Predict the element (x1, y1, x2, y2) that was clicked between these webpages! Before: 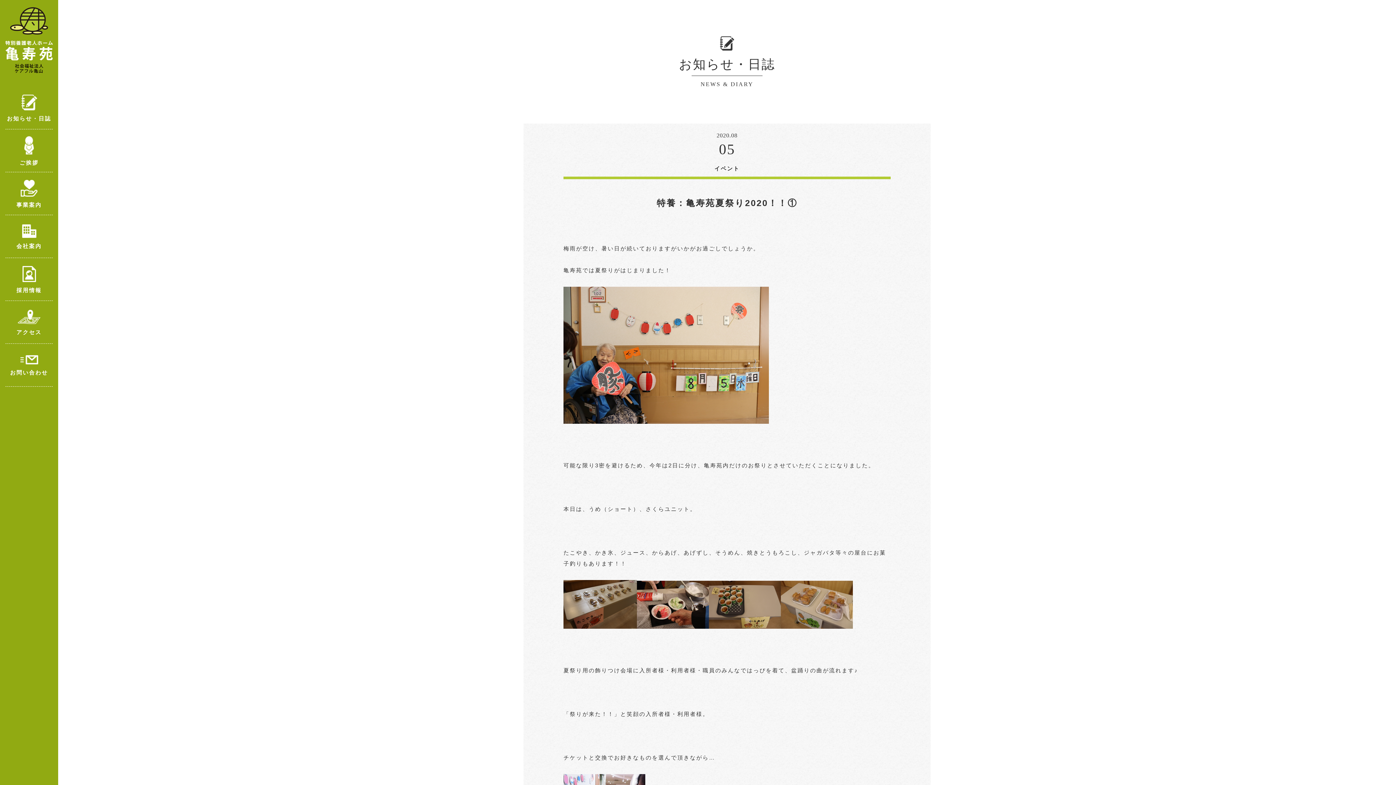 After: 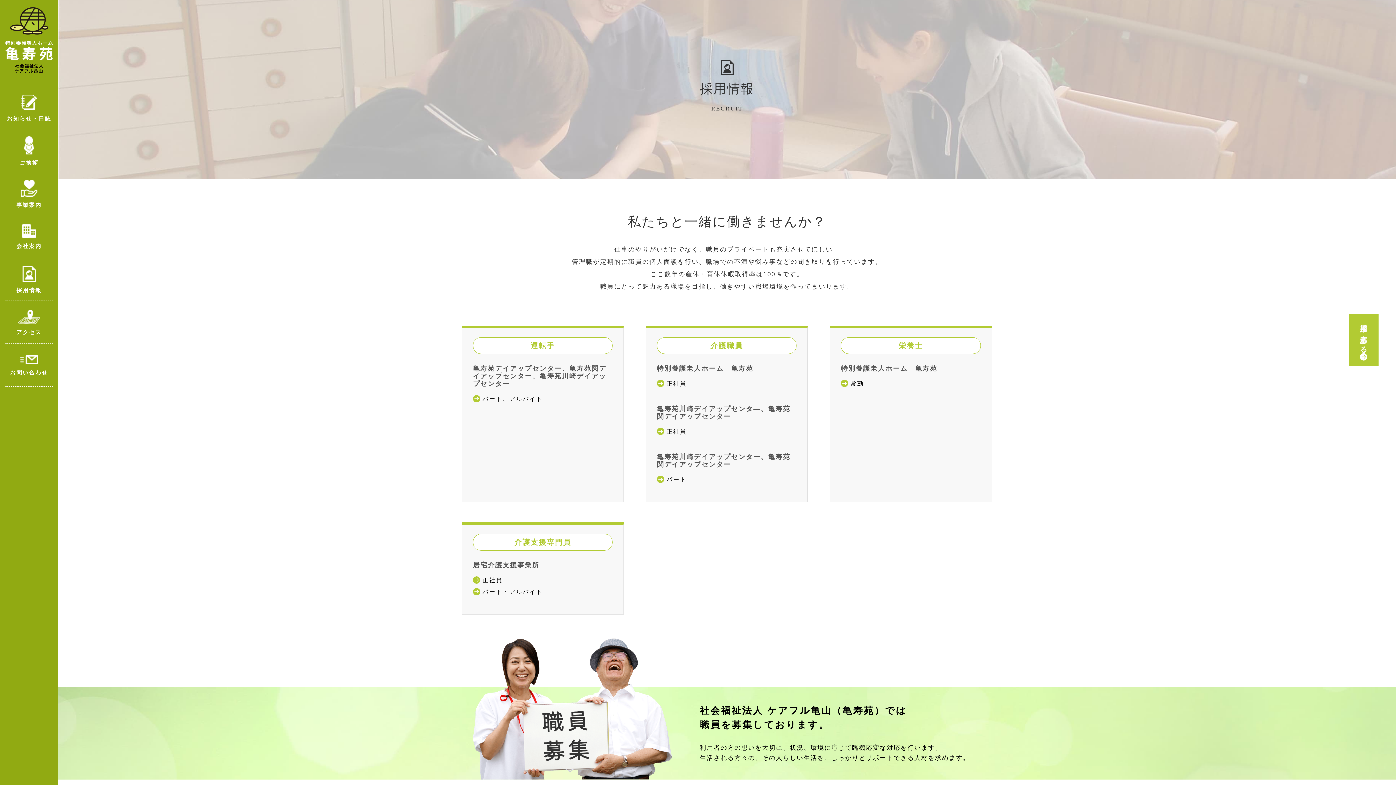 Action: bbox: (5, 258, 52, 301) label: 採用情報